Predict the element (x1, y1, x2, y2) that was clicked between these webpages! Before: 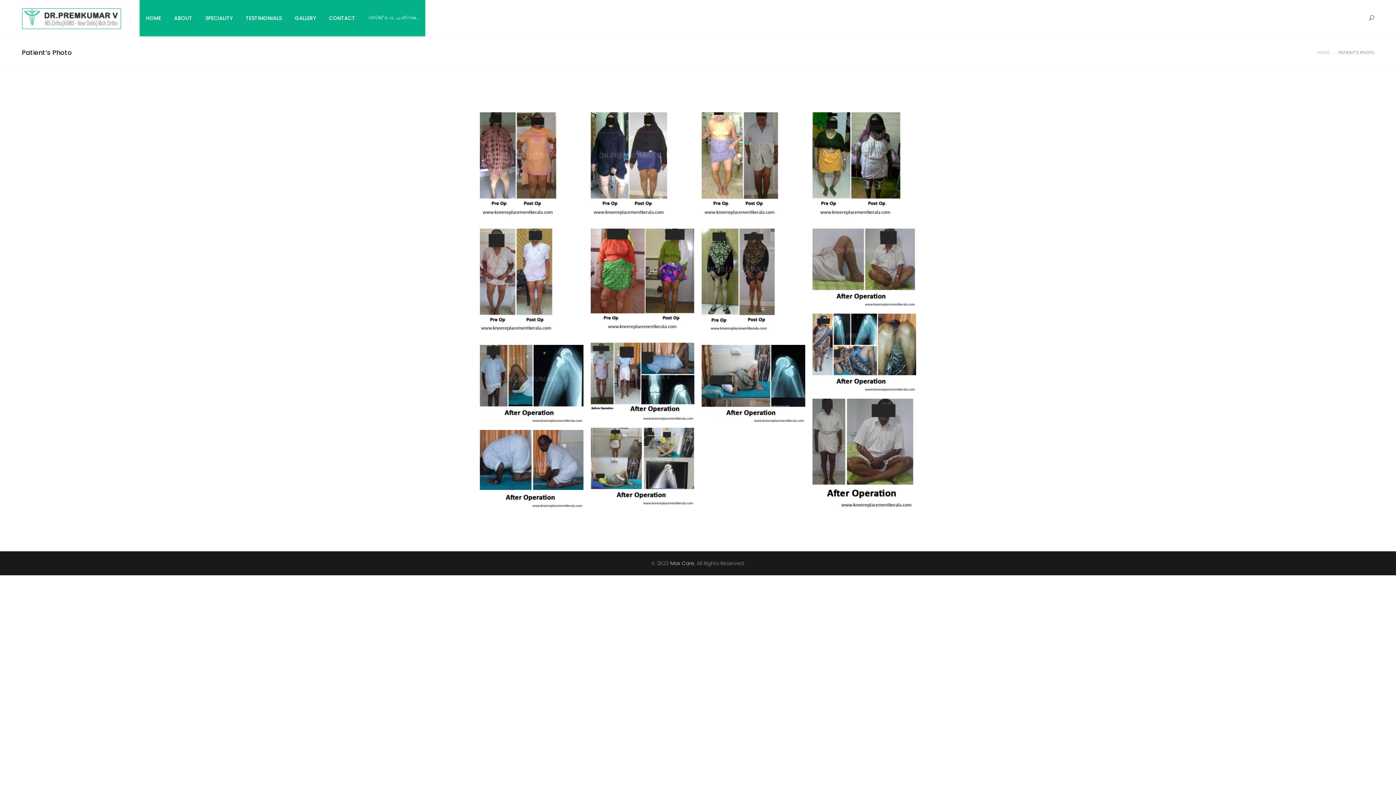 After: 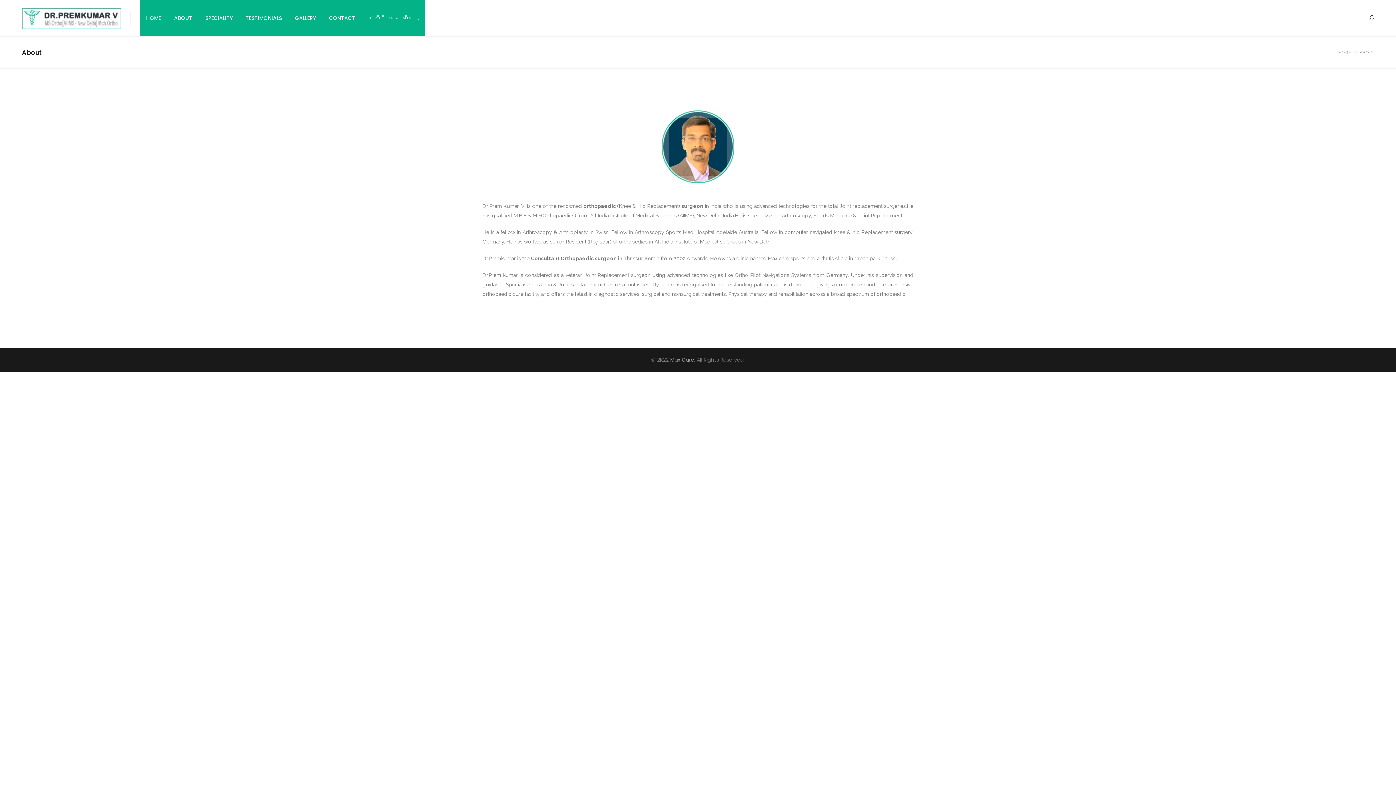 Action: bbox: (167, 0, 198, 36) label: ABOUT